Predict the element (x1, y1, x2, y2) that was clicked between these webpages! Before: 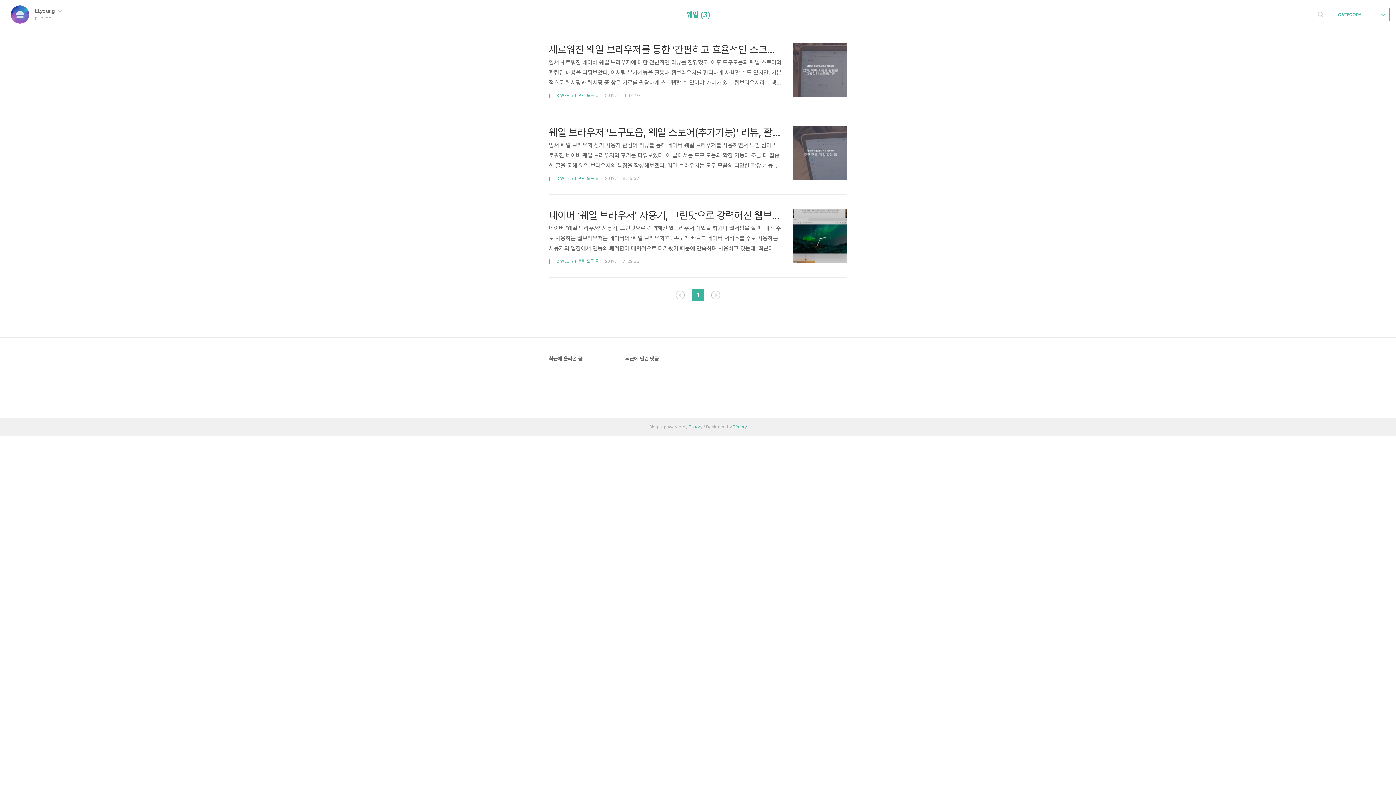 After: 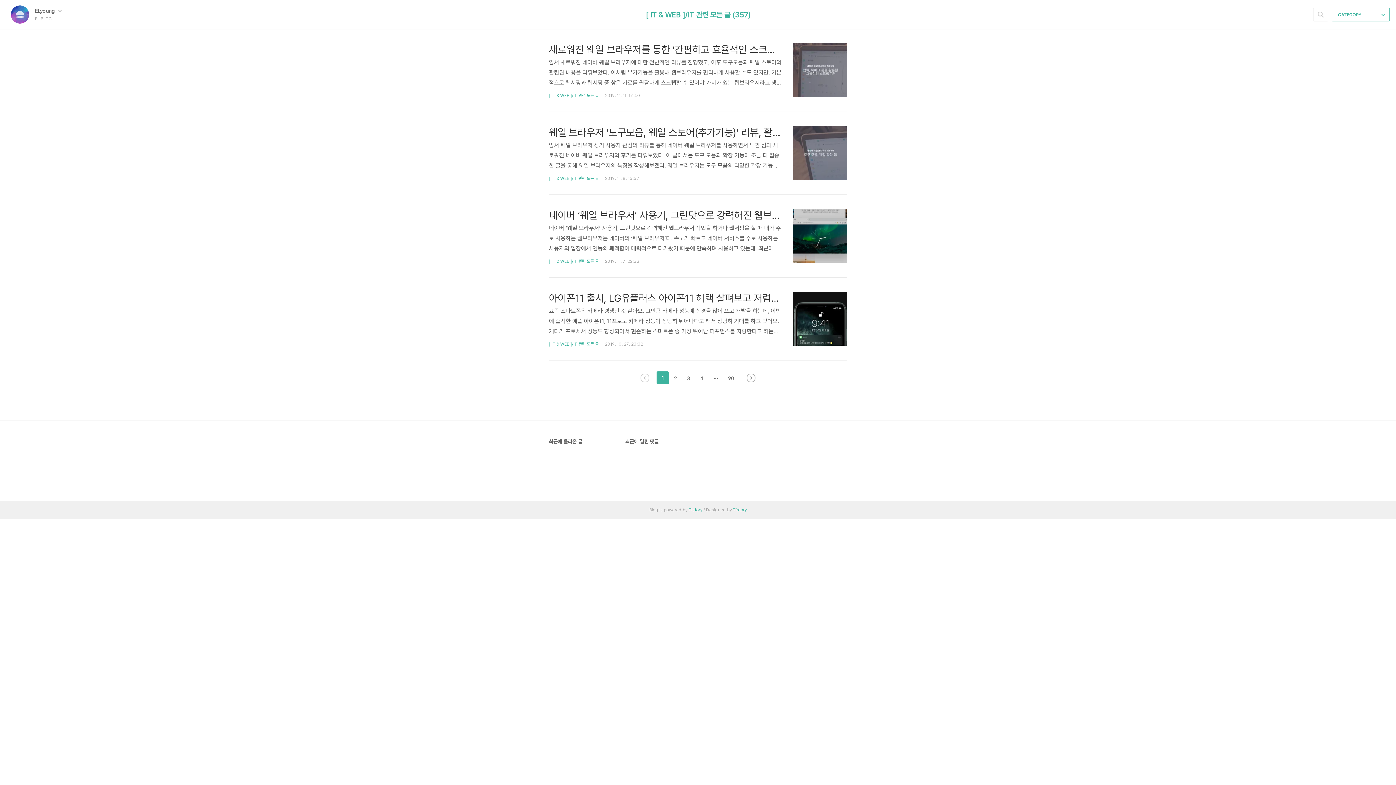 Action: bbox: (549, 93, 598, 98) label: [ IT & WEB ]/IT 관련 모든 글